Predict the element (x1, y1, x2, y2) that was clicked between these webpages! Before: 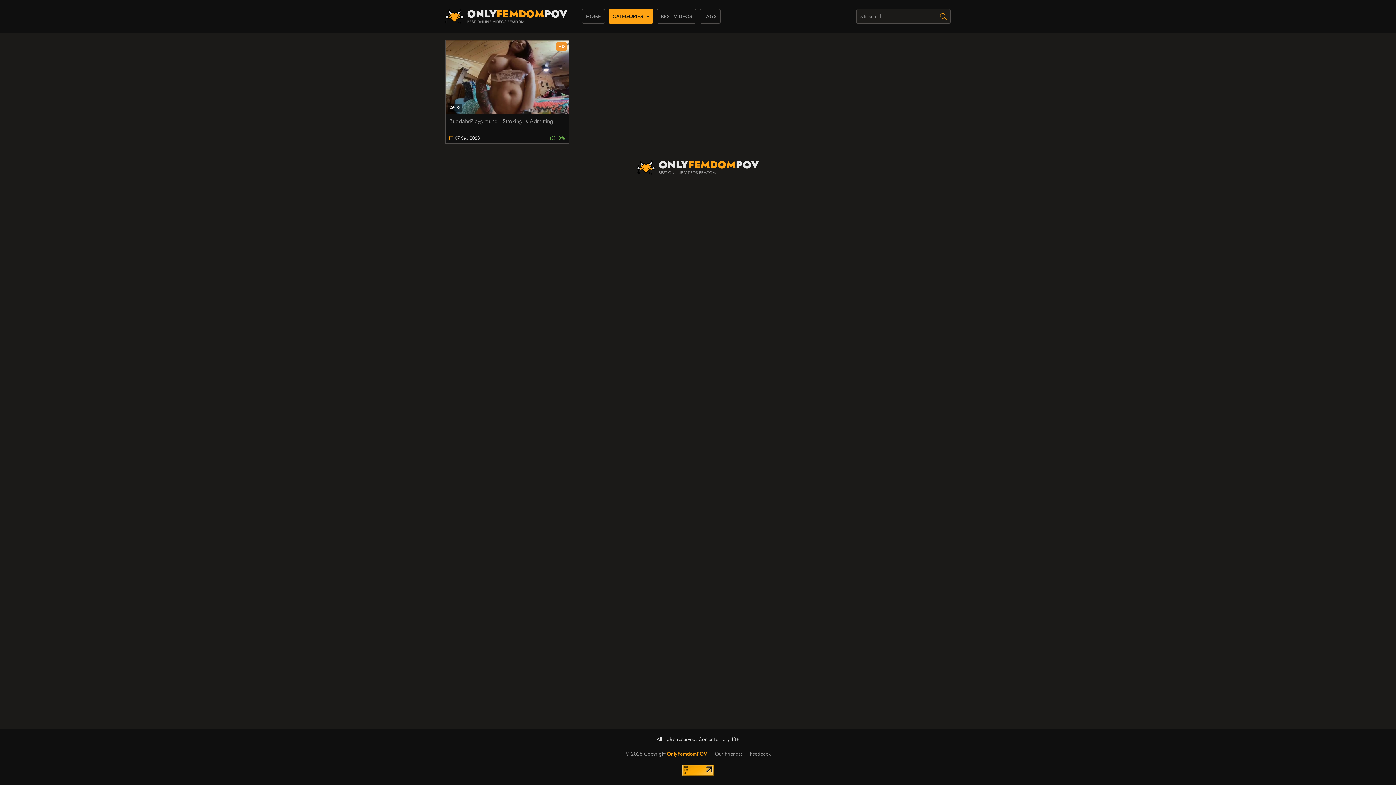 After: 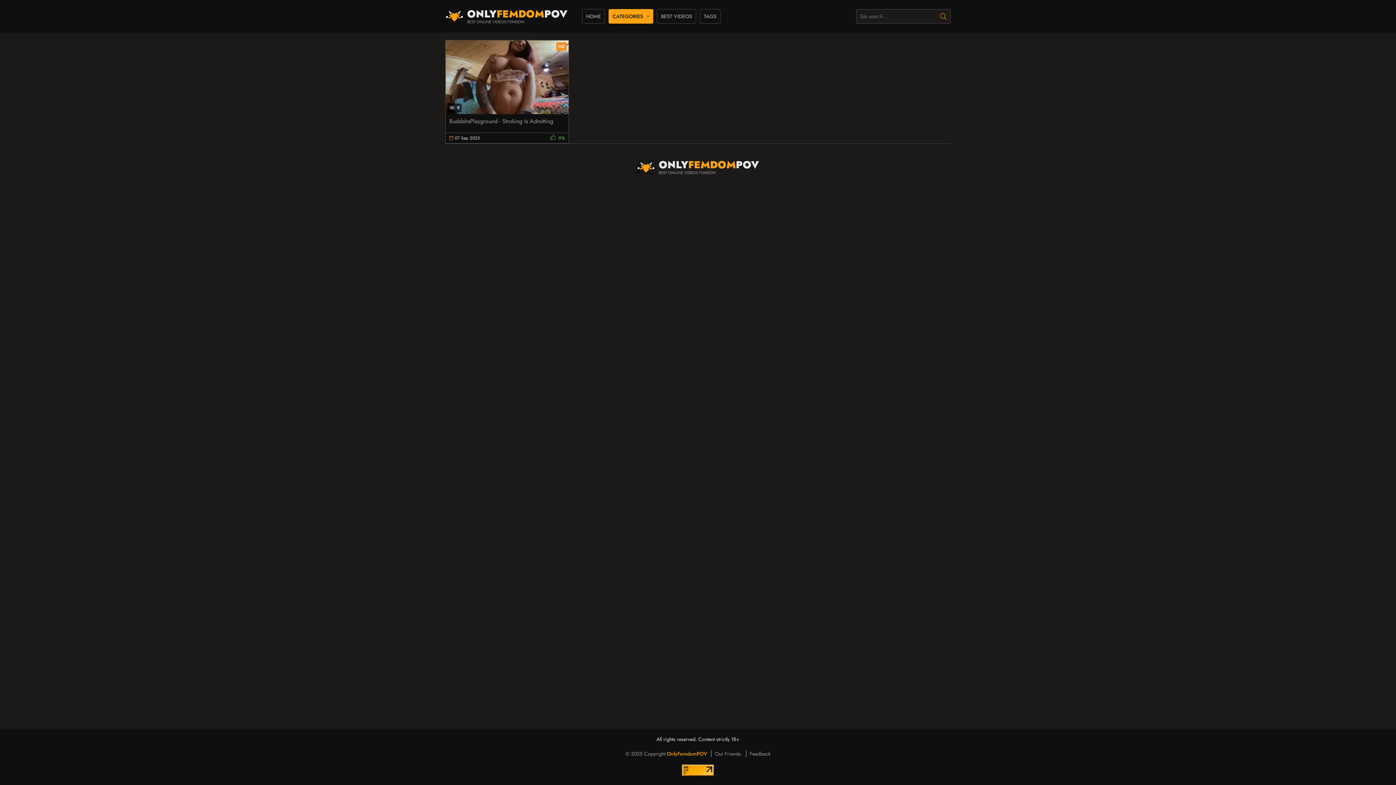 Action: bbox: (682, 770, 714, 778)